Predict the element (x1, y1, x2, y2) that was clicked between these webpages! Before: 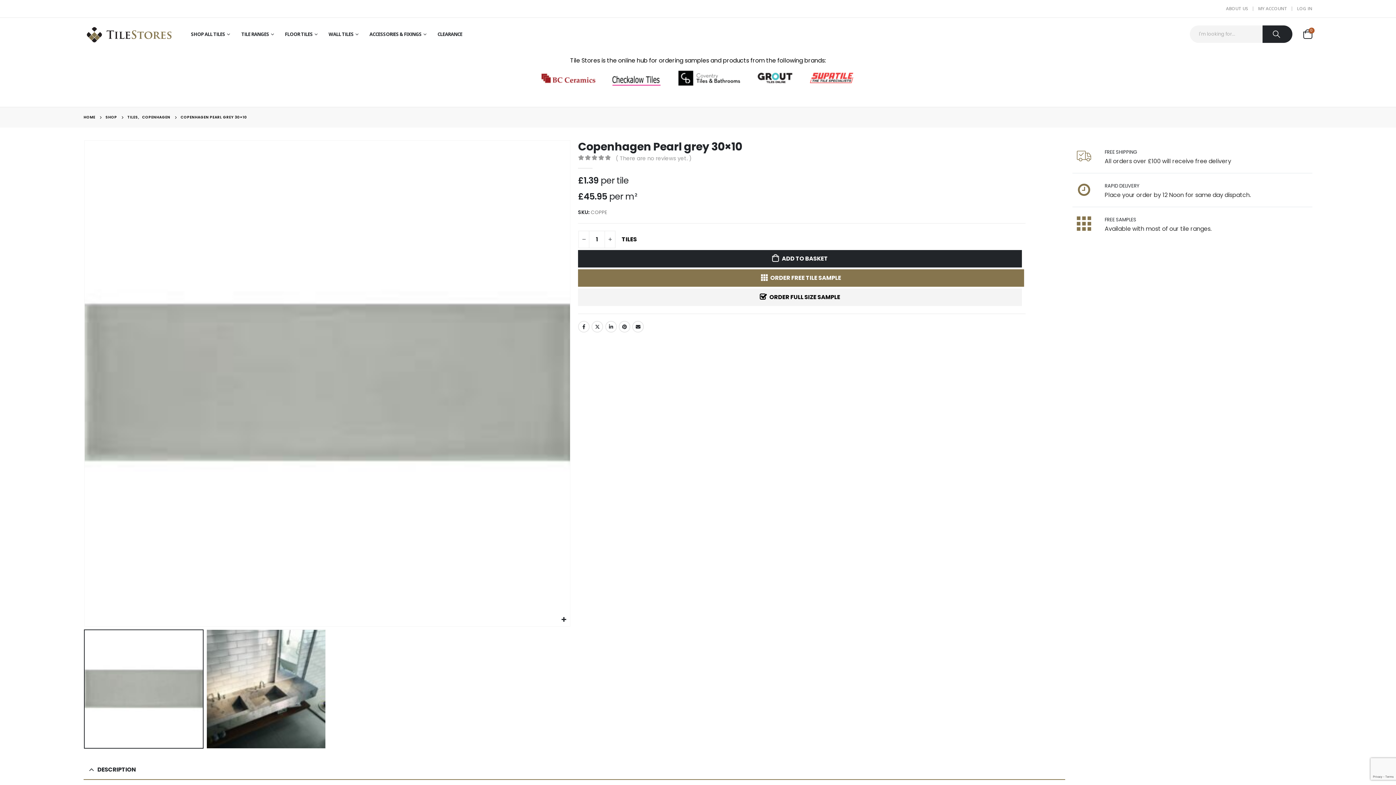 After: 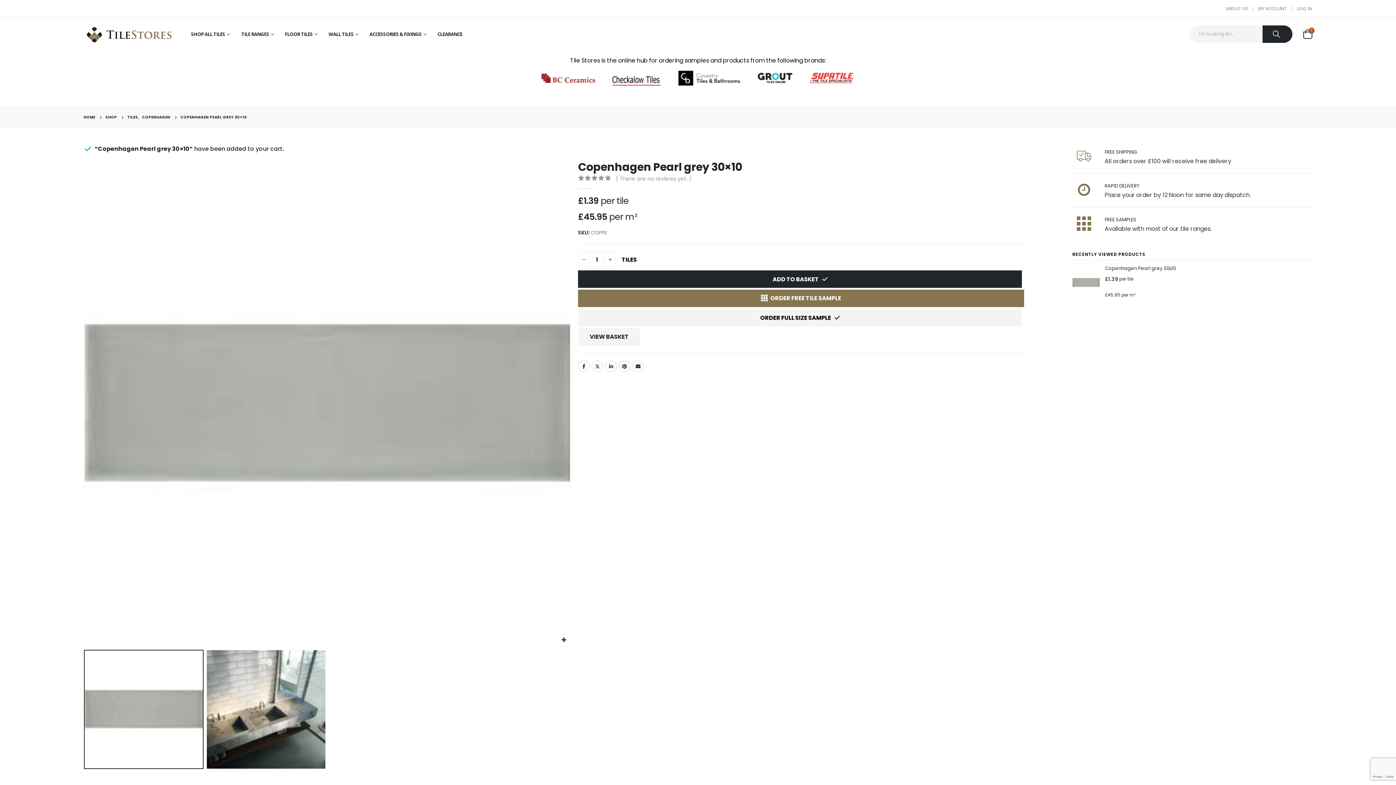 Action: label: ORDER FULL SIZE SAMPLE bbox: (578, 288, 1022, 306)